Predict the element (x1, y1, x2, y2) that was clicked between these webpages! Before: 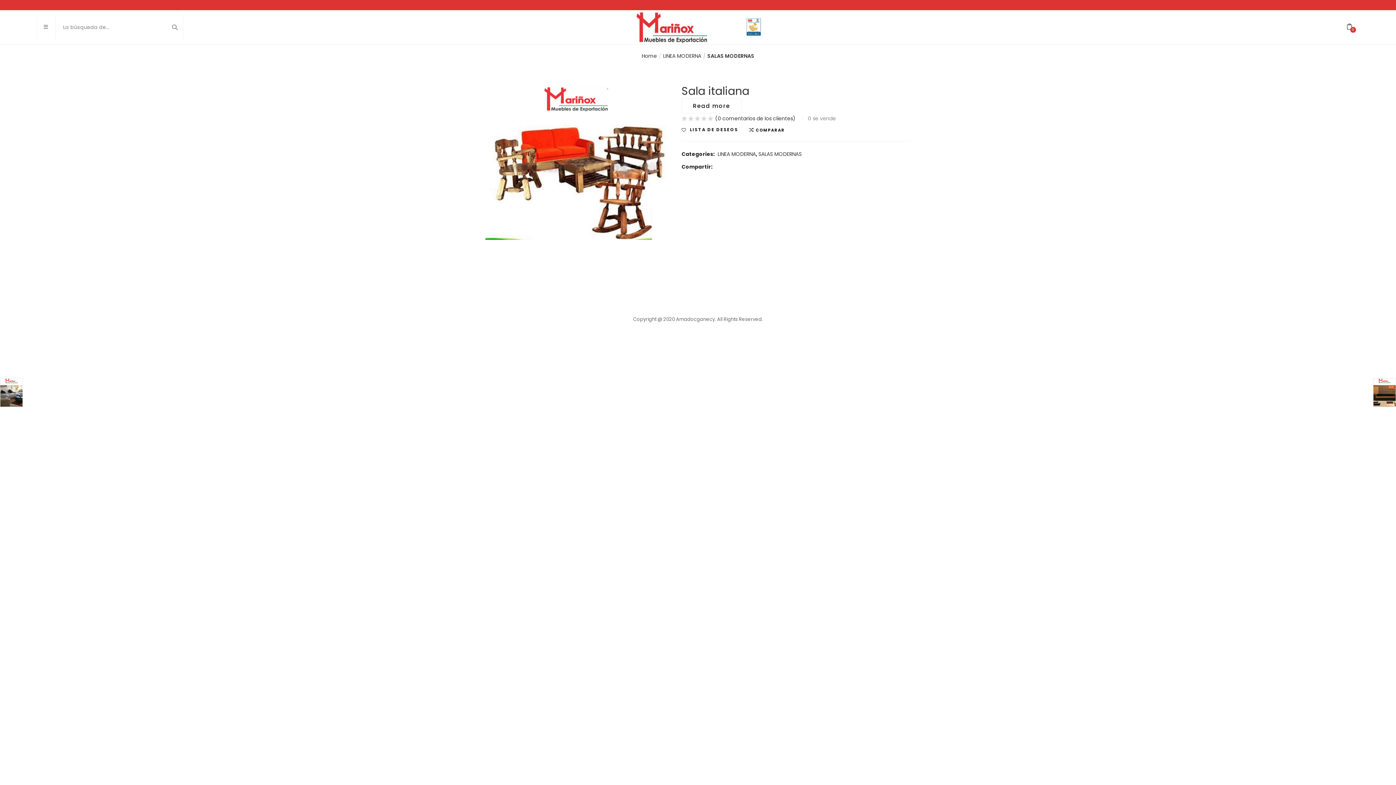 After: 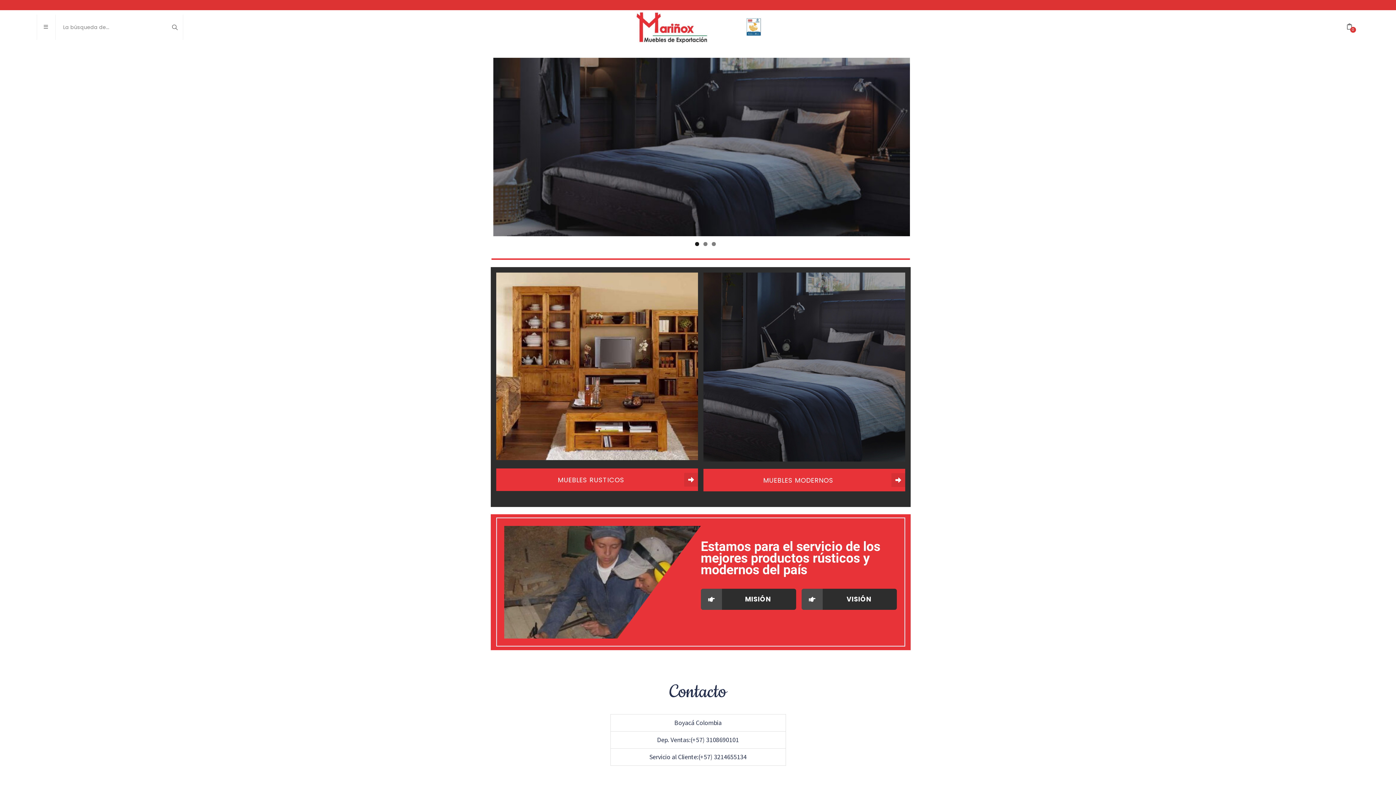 Action: bbox: (641, 52, 657, 59) label: Home